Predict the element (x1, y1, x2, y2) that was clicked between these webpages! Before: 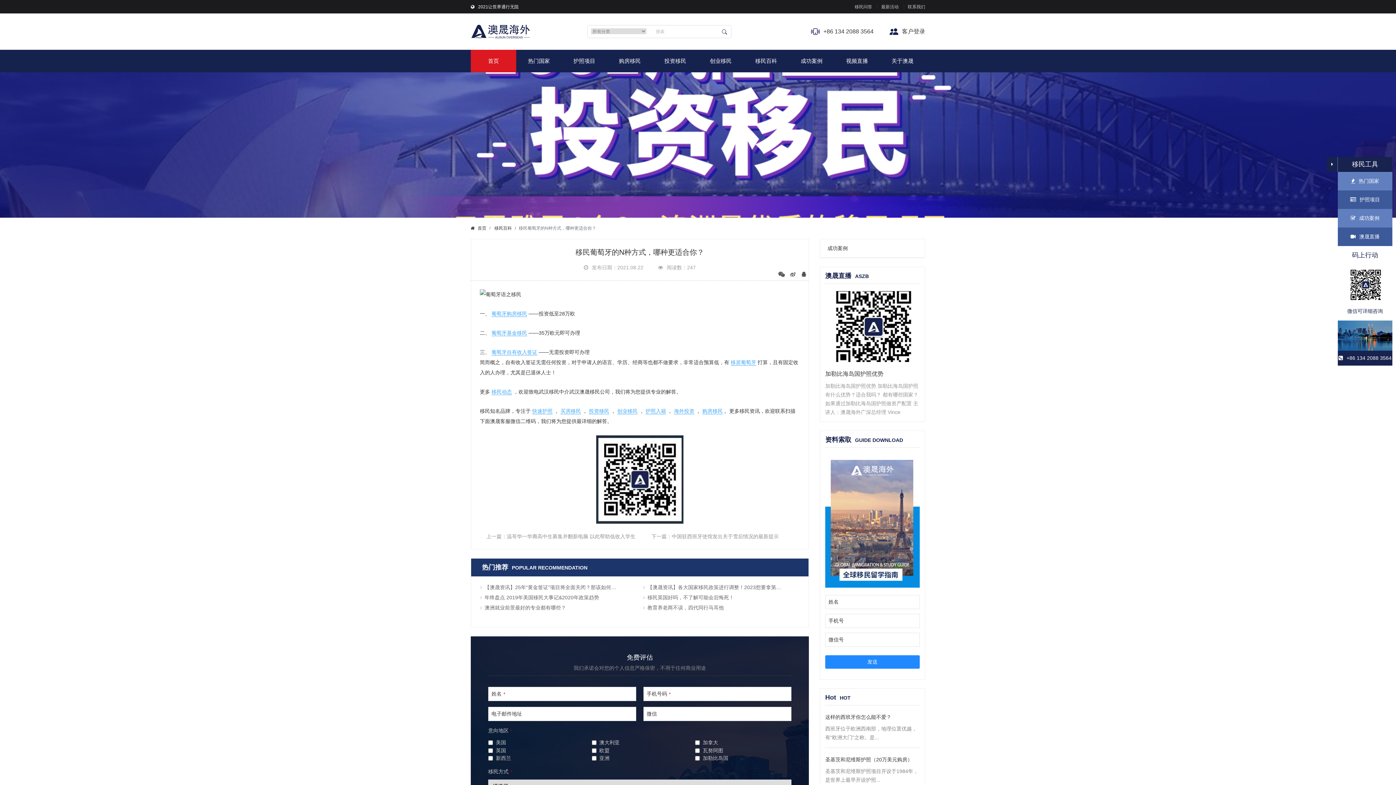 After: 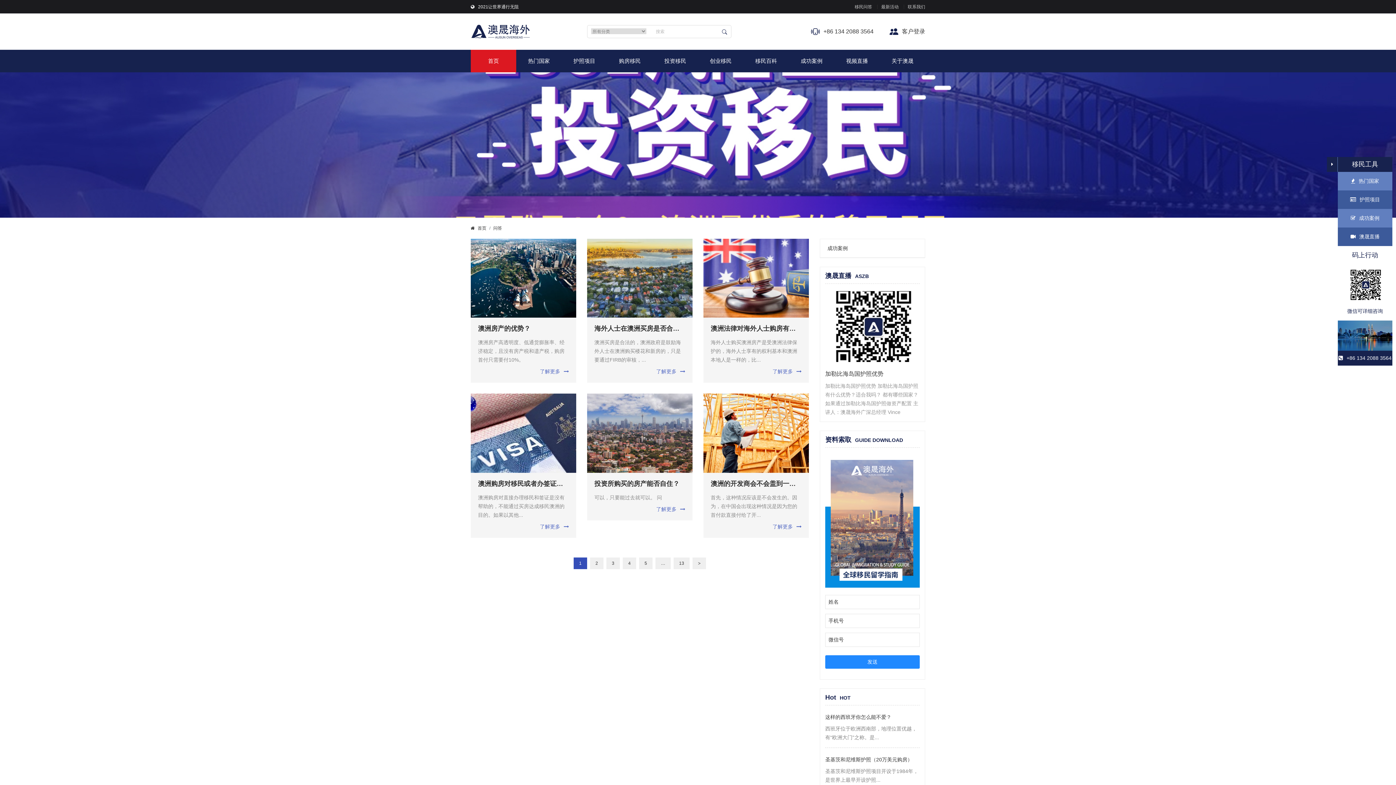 Action: bbox: (854, 4, 872, 9) label: 移民问答